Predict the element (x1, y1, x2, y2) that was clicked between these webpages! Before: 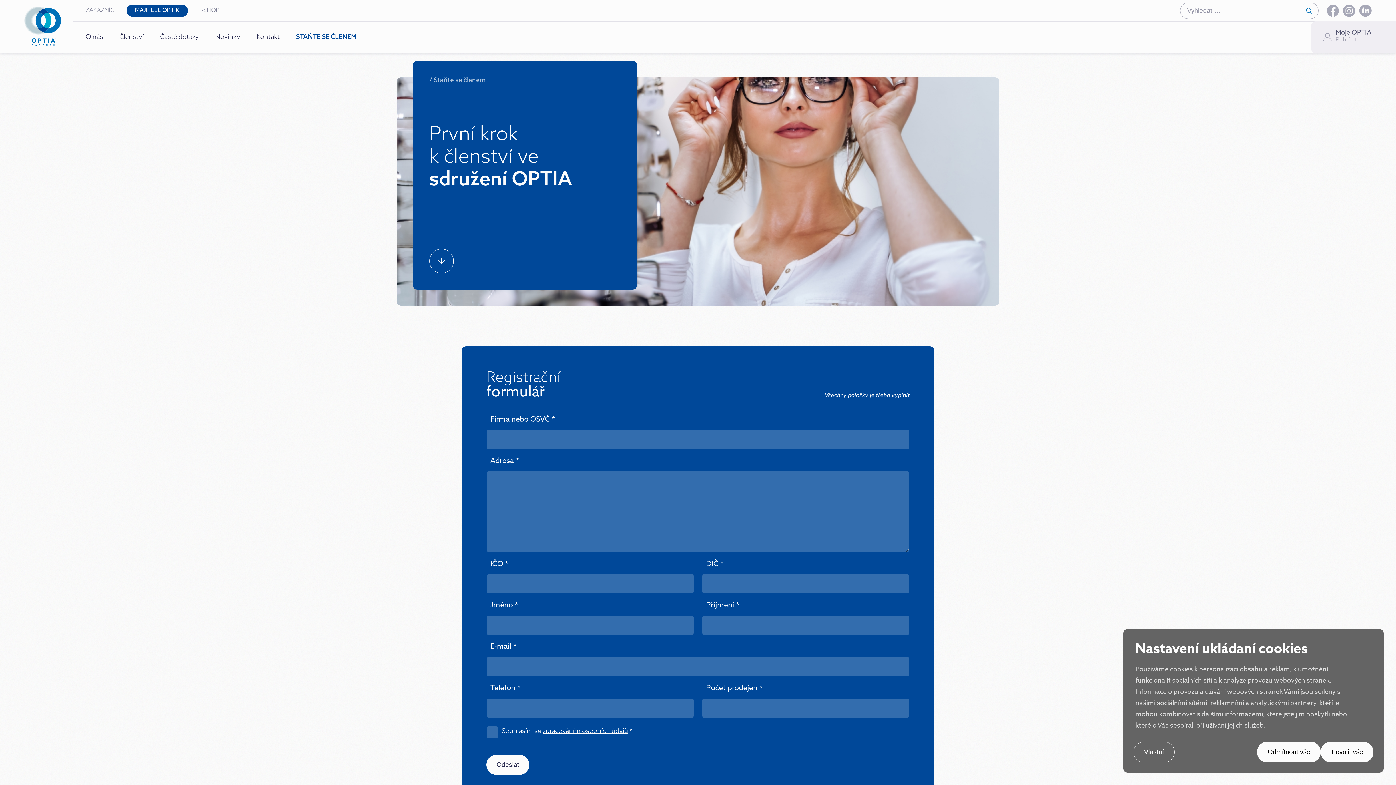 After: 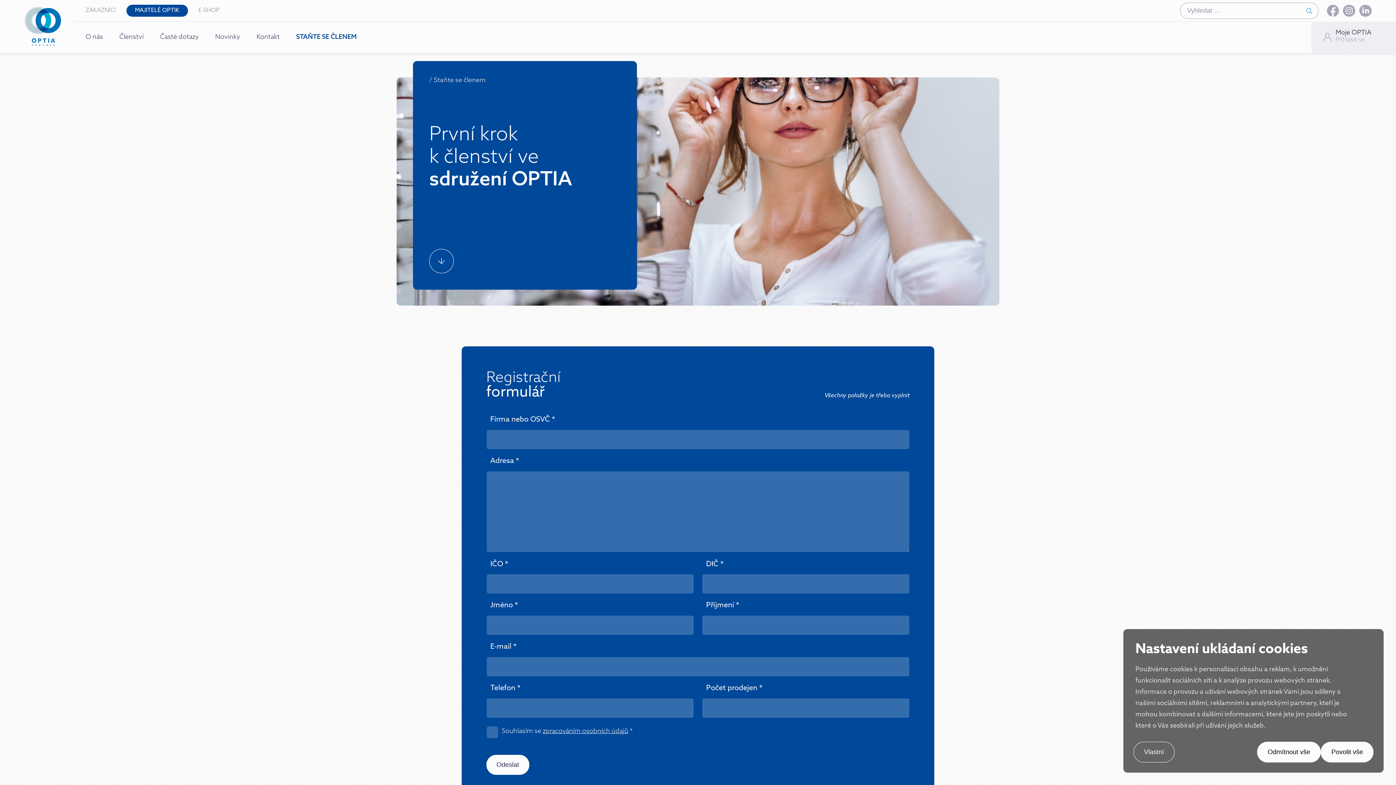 Action: bbox: (542, 728, 628, 734) label: zpracováním osobních údajů